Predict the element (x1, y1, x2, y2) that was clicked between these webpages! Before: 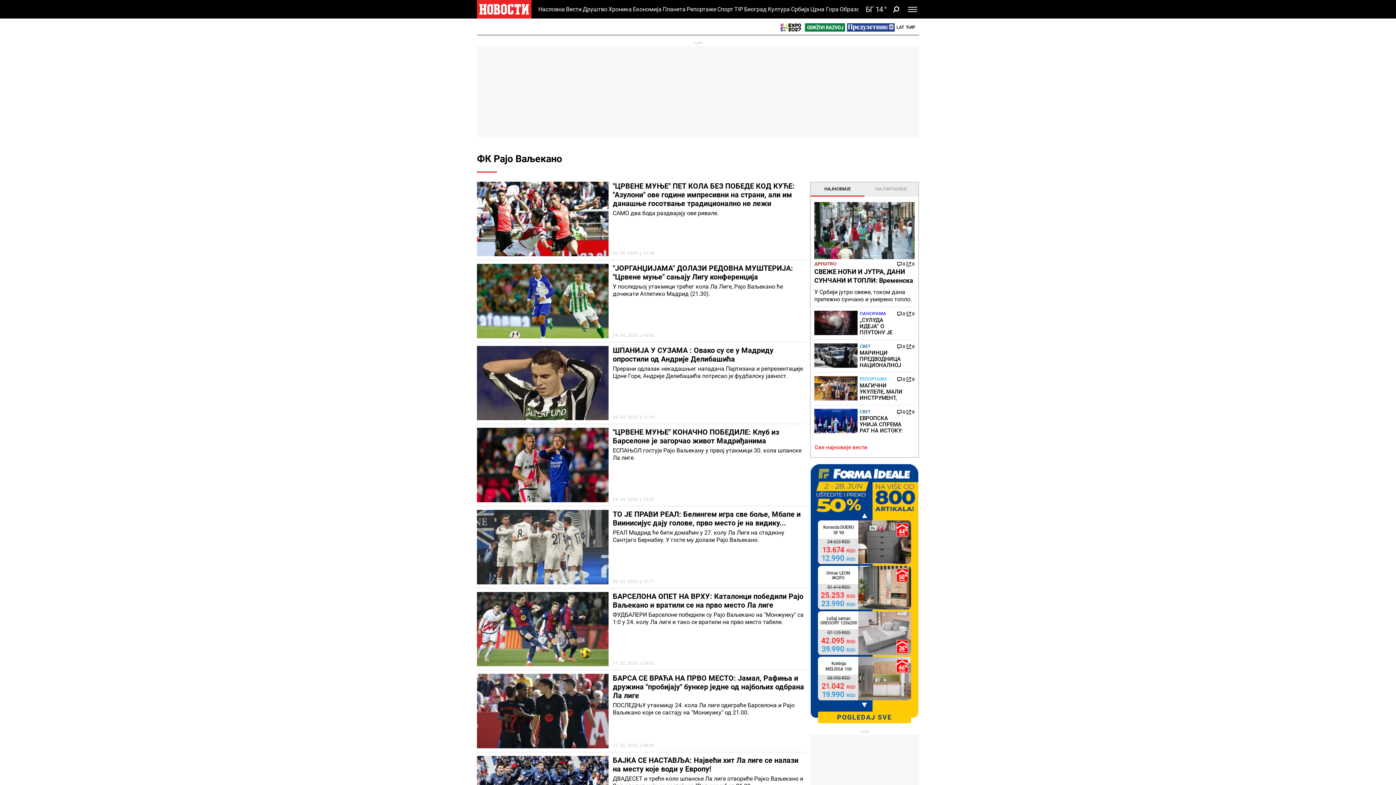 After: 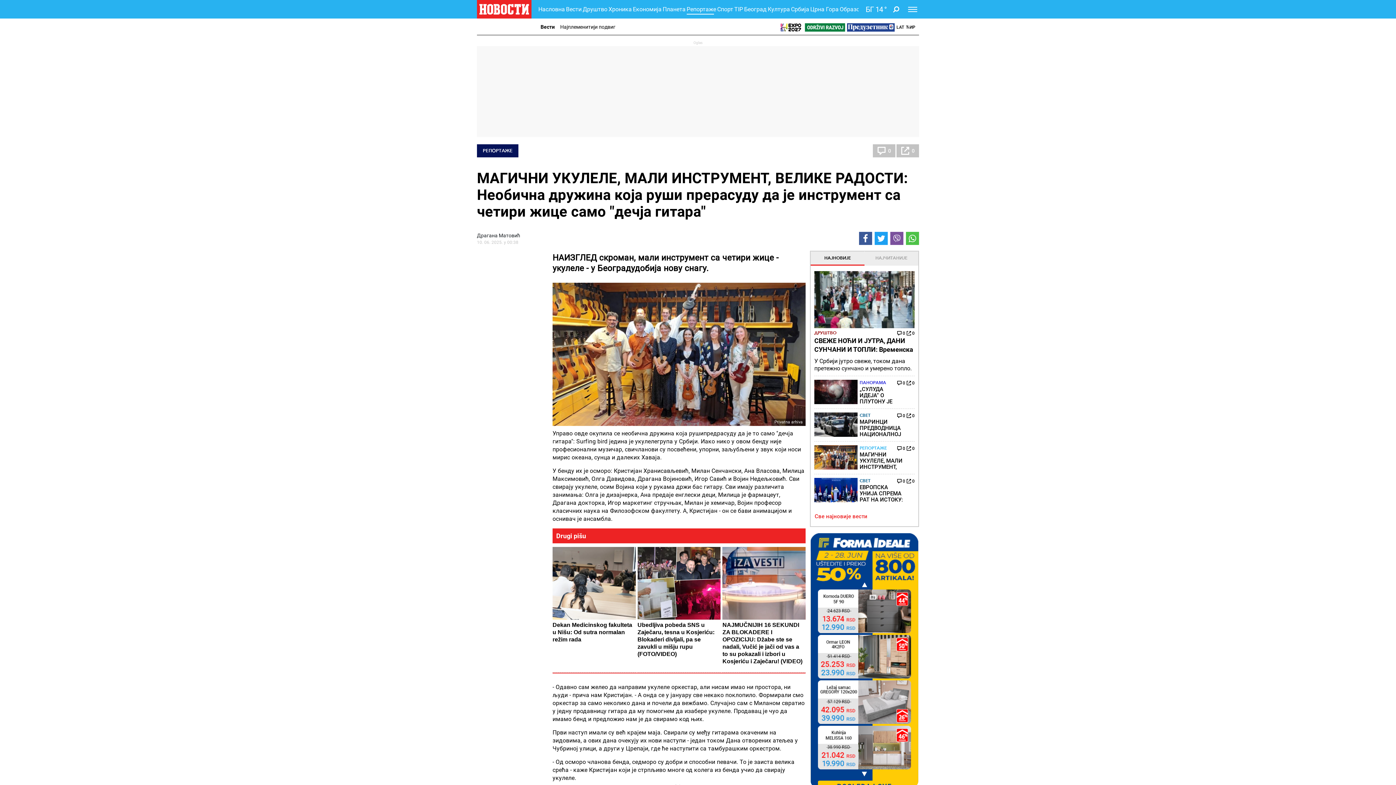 Action: label: 0 bbox: (897, 376, 905, 382)